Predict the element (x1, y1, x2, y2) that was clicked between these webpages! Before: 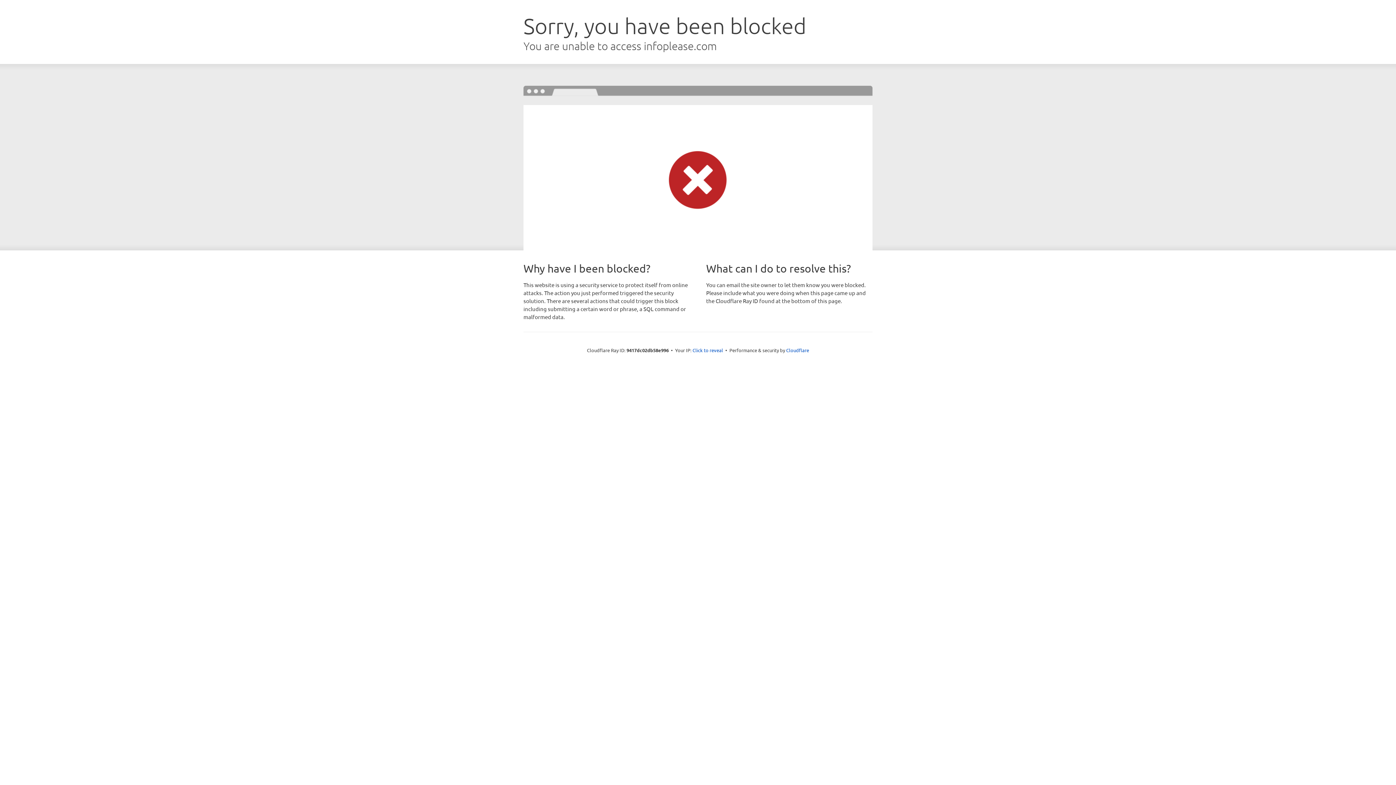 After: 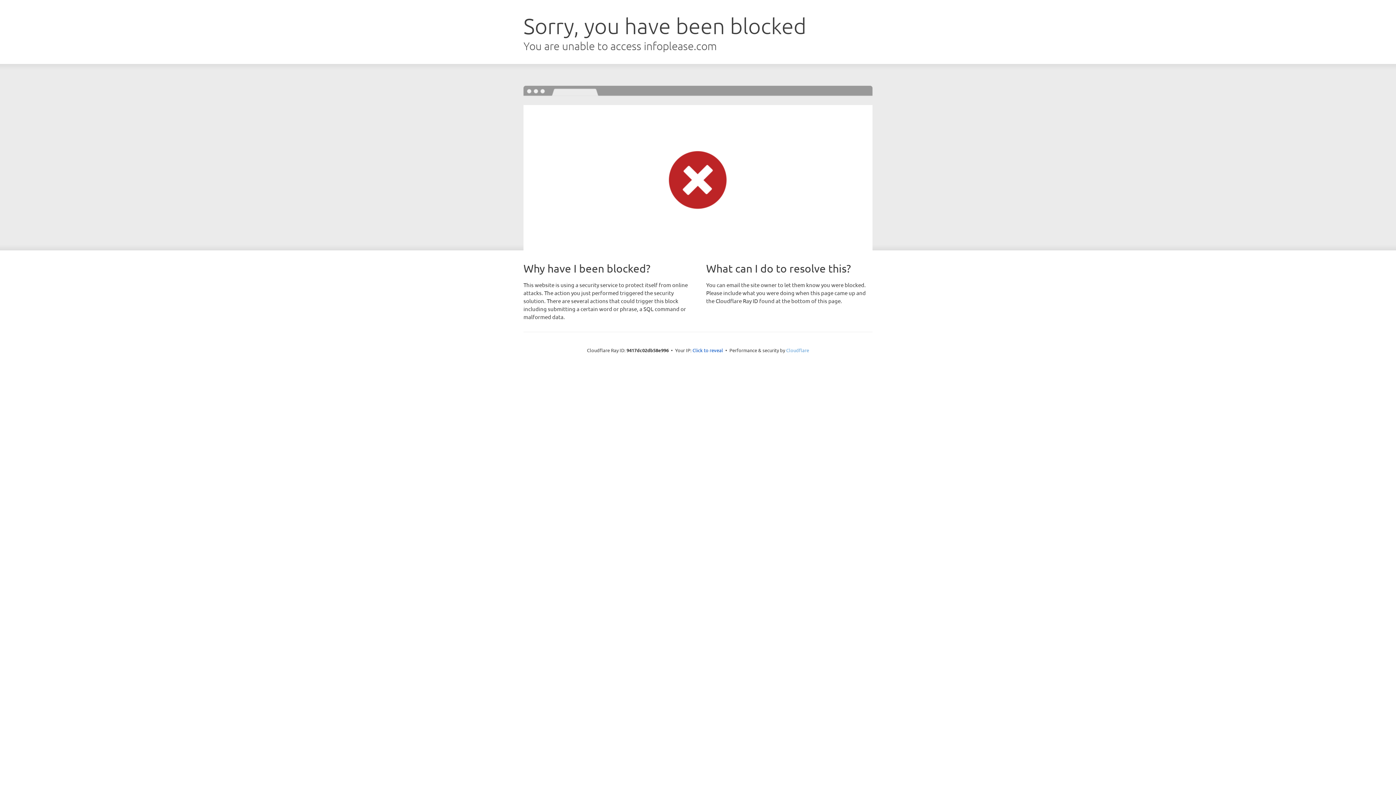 Action: bbox: (786, 347, 809, 353) label: Cloudflare